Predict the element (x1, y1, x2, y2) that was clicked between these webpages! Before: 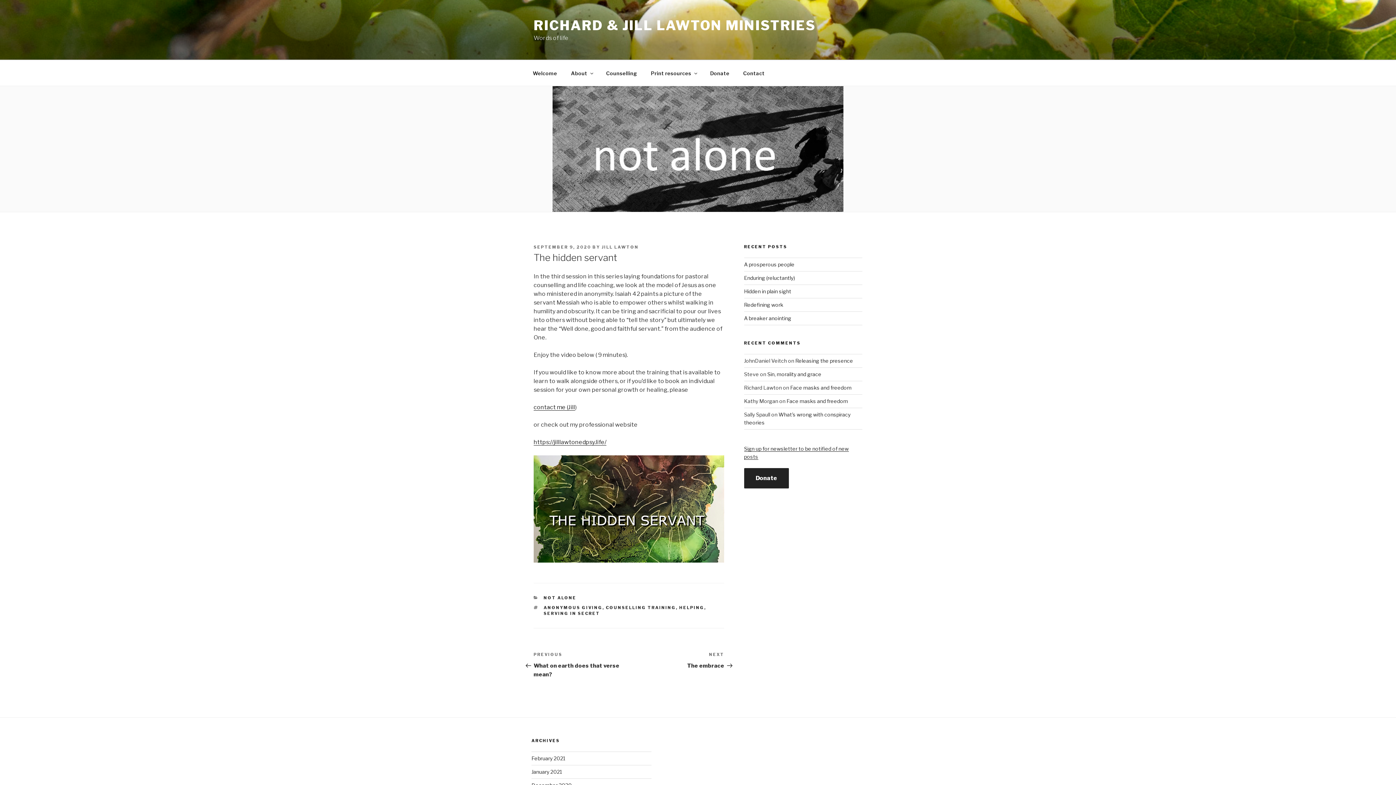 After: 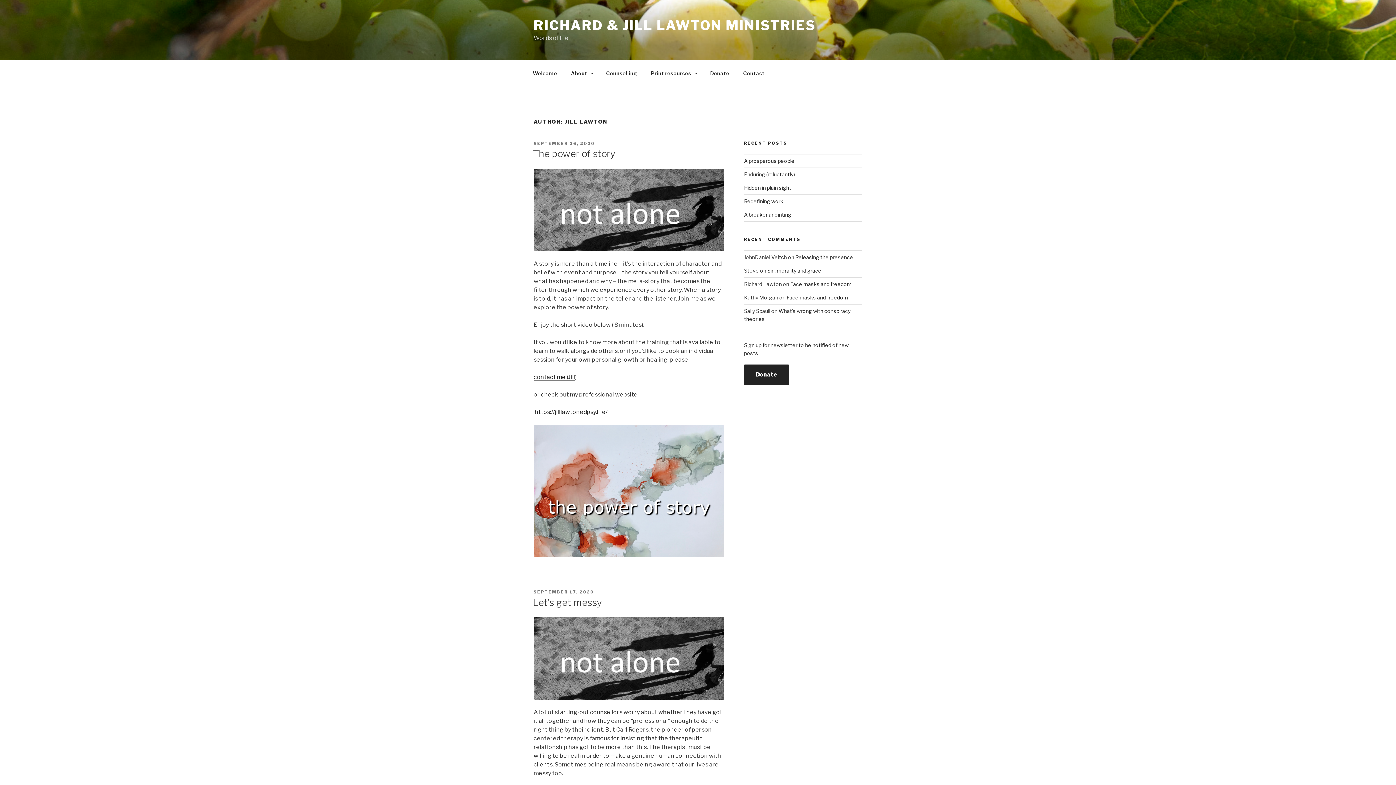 Action: bbox: (601, 244, 638, 249) label: JILL LAWTON